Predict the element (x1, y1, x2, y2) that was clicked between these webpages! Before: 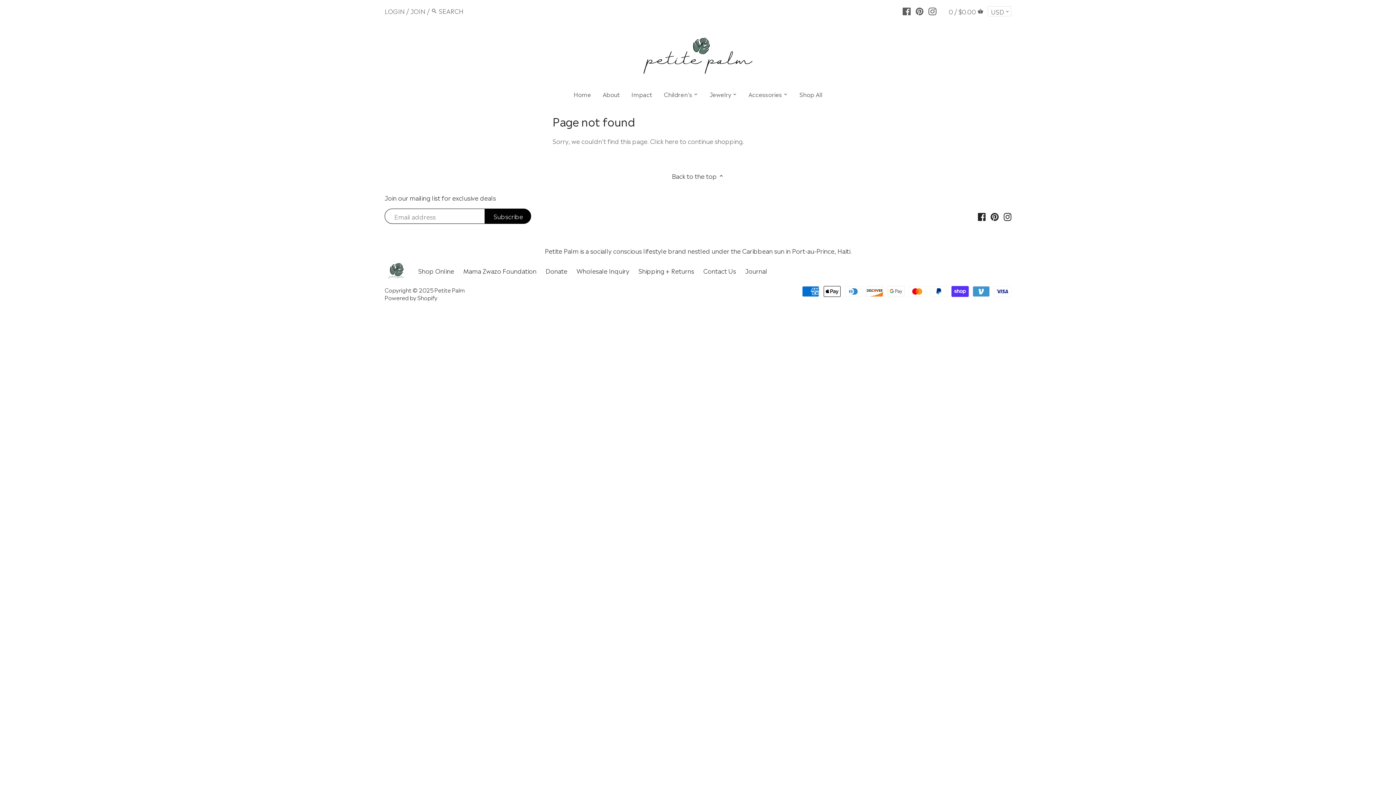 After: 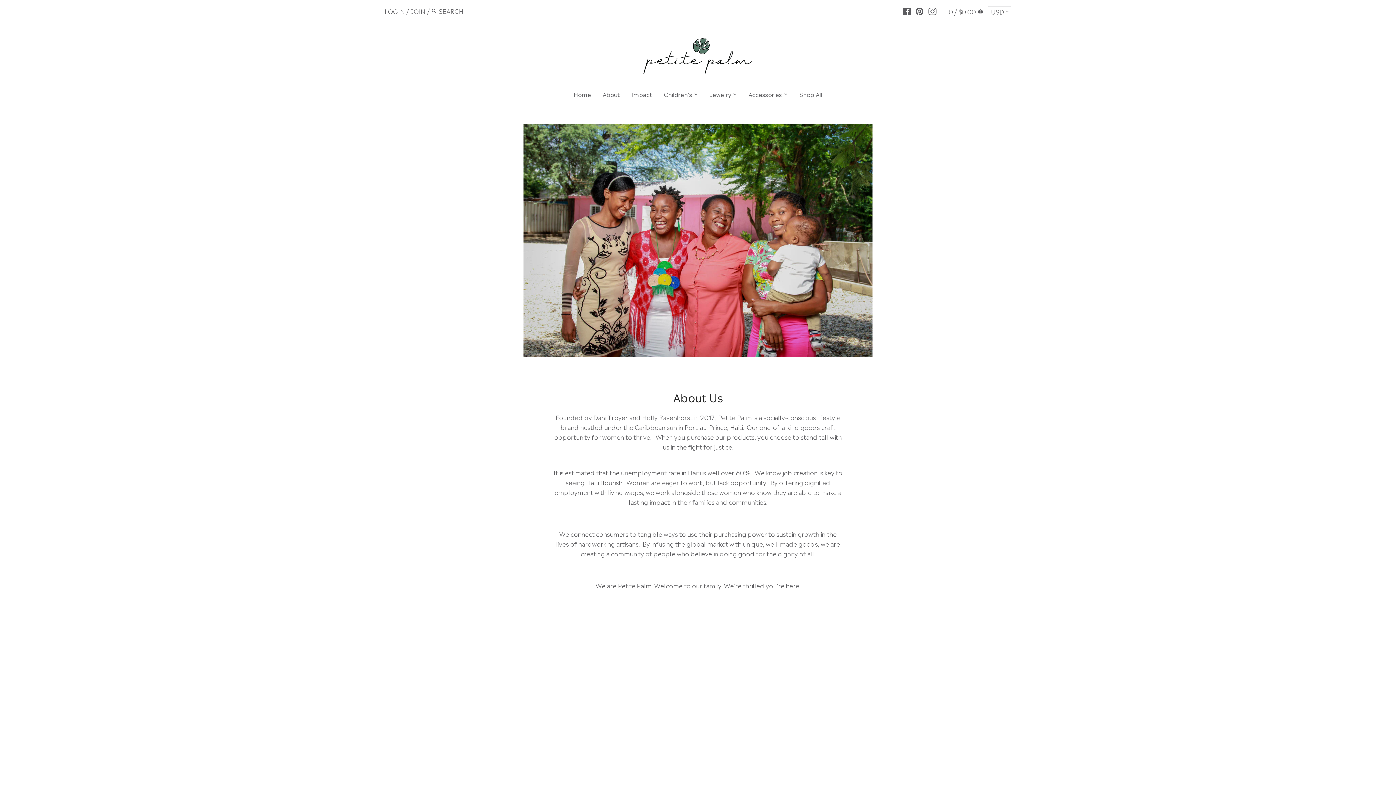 Action: bbox: (597, 88, 625, 102) label: About